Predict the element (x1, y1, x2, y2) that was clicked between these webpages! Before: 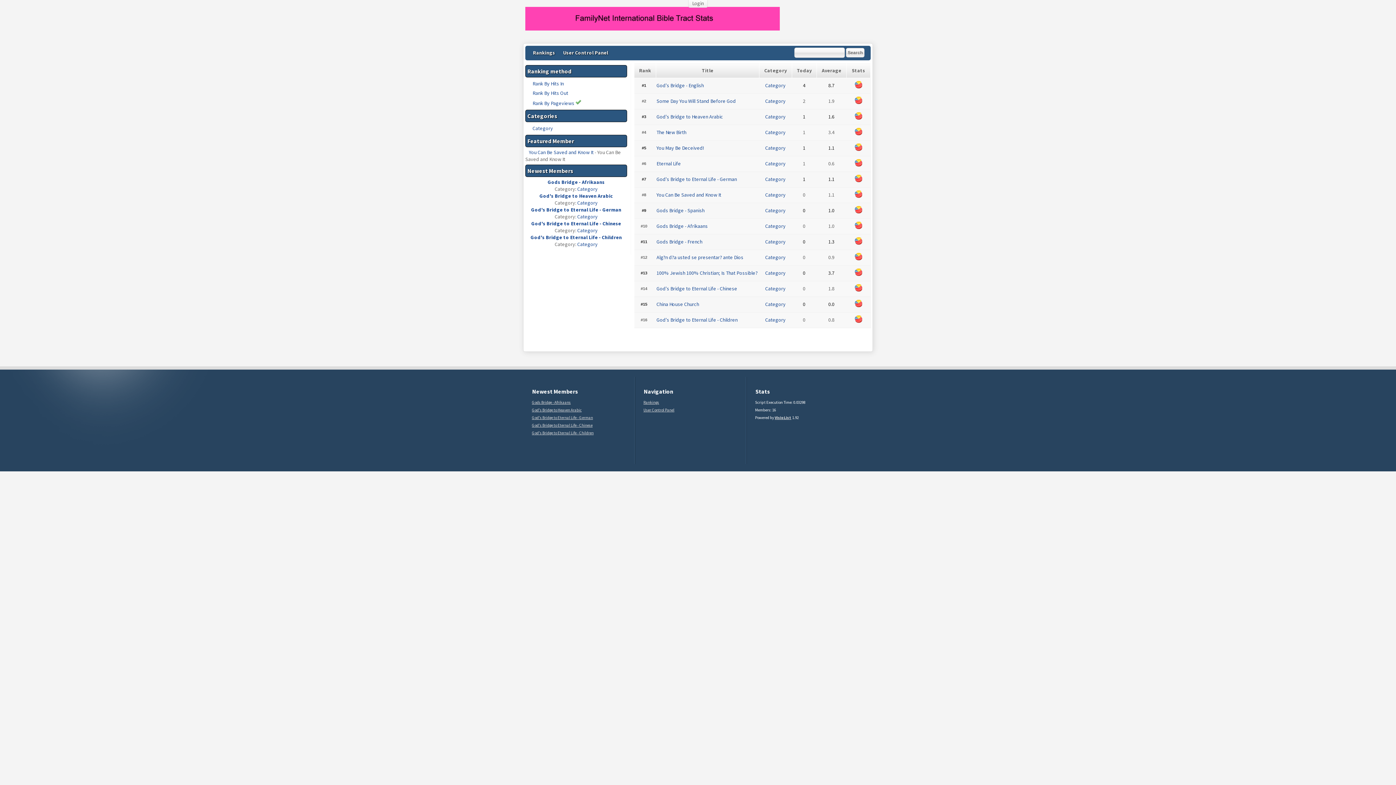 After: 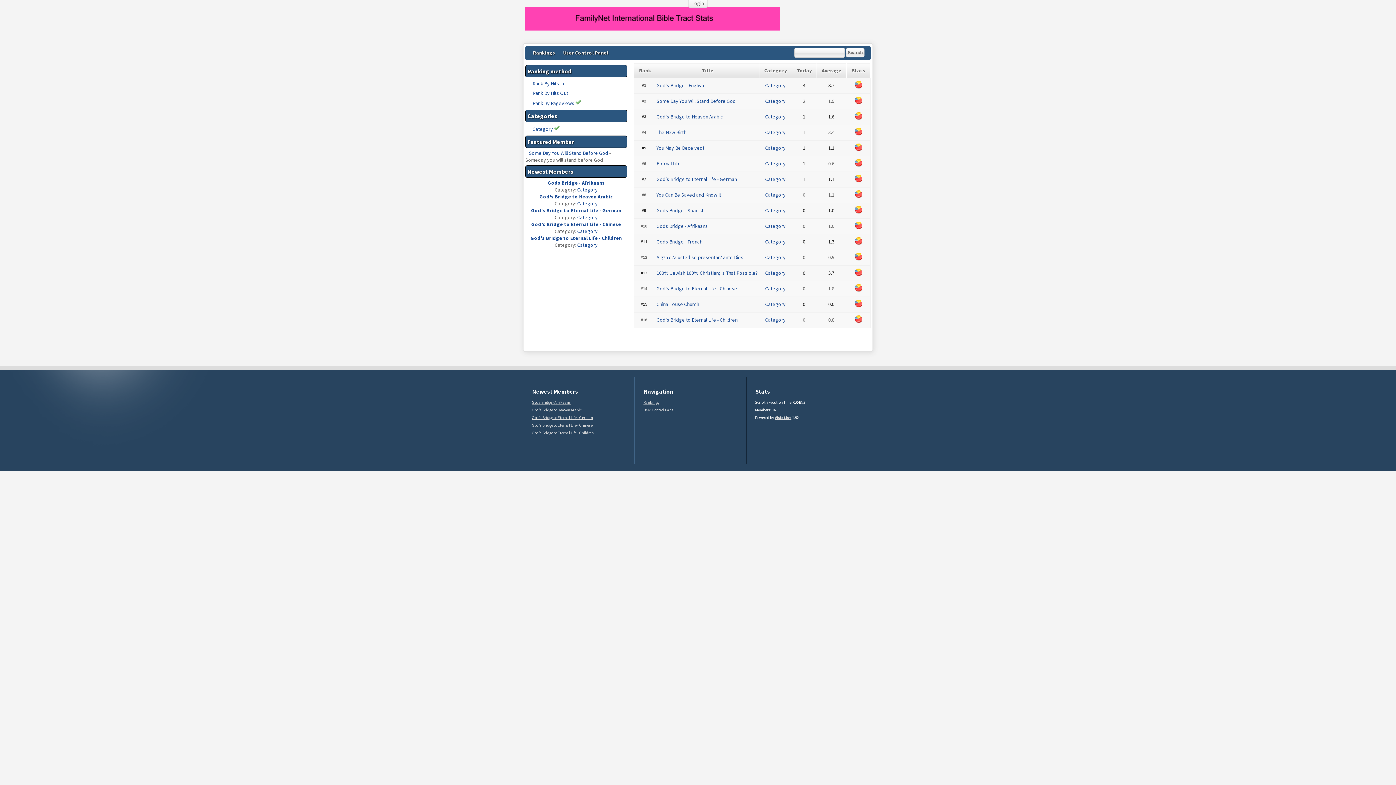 Action: label: Category bbox: (765, 129, 785, 135)